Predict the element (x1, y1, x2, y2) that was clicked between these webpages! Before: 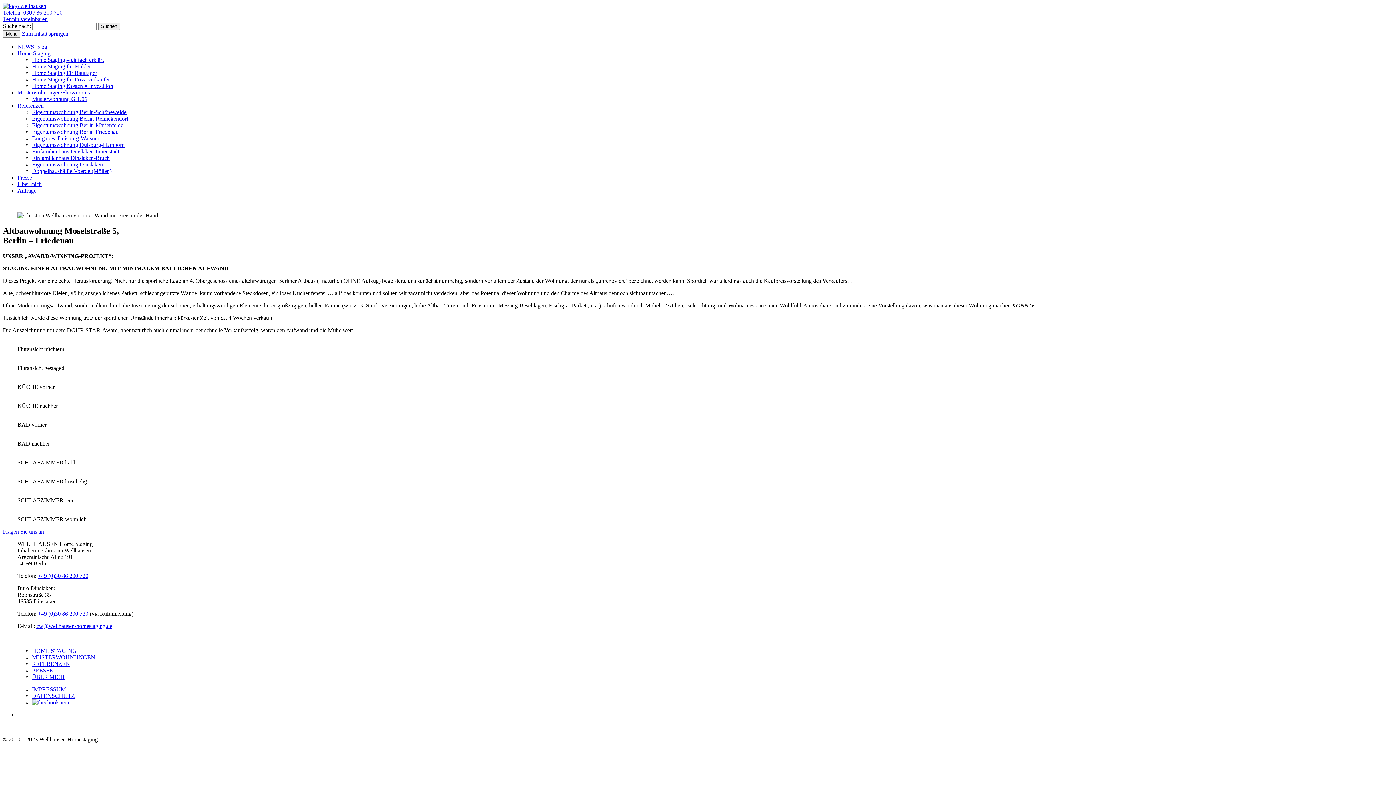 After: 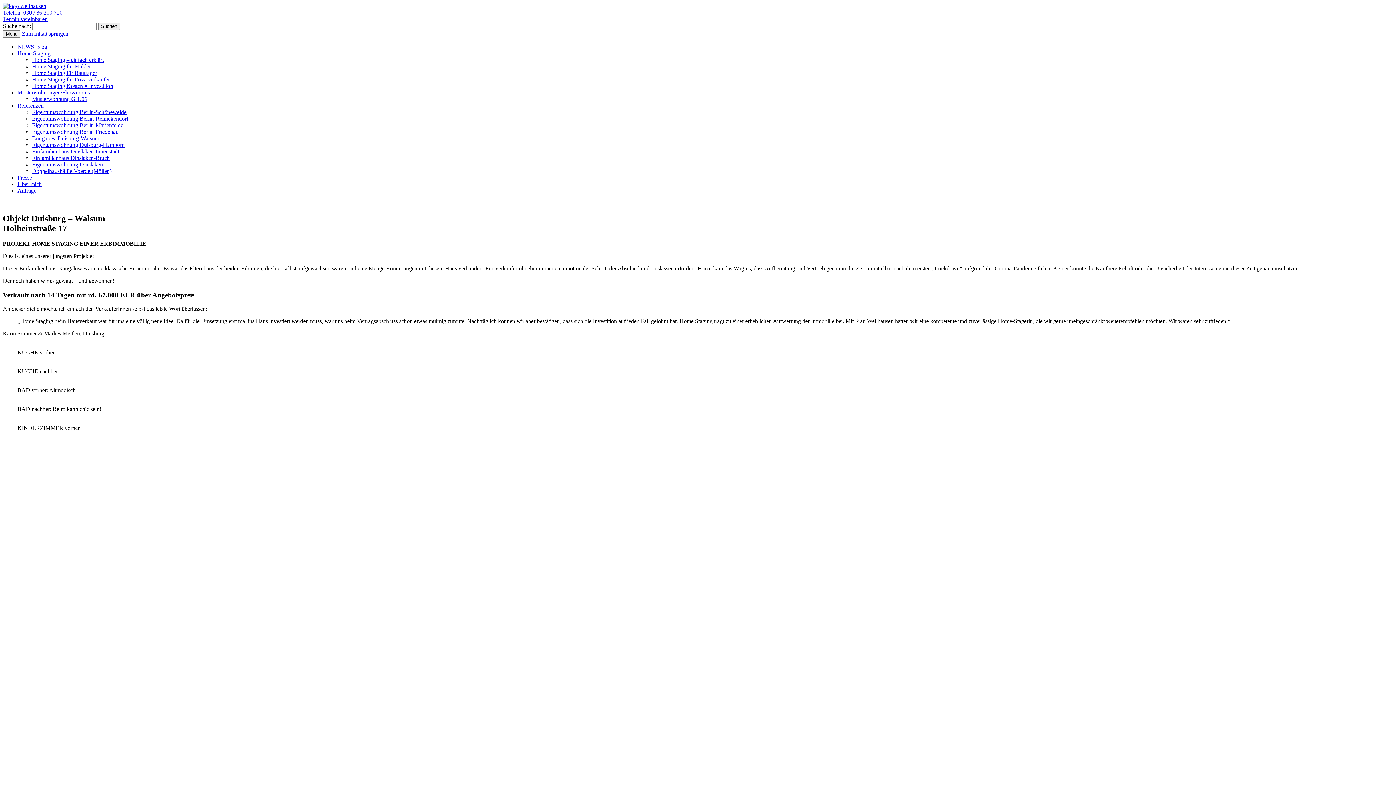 Action: label: Bungalow Duisburg-Walsum bbox: (32, 135, 99, 141)